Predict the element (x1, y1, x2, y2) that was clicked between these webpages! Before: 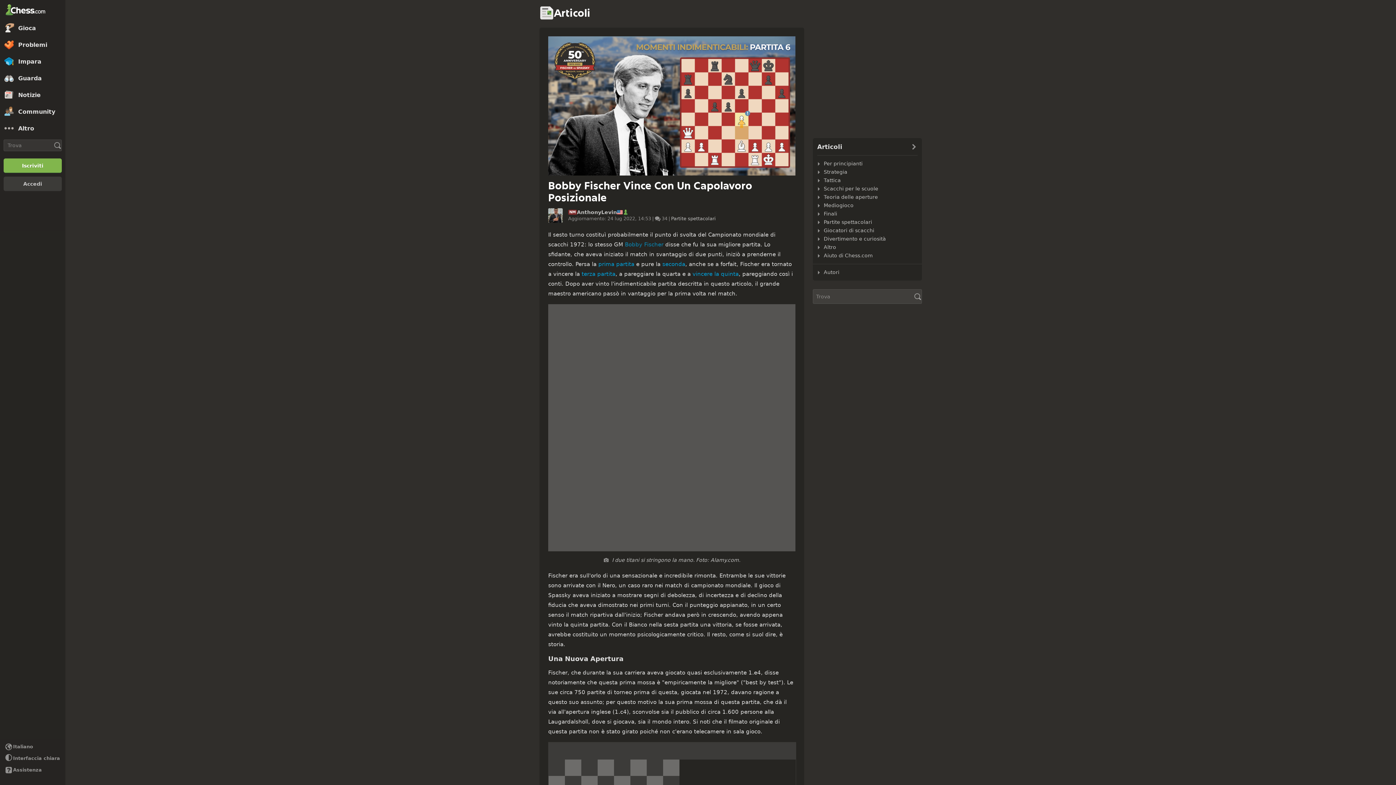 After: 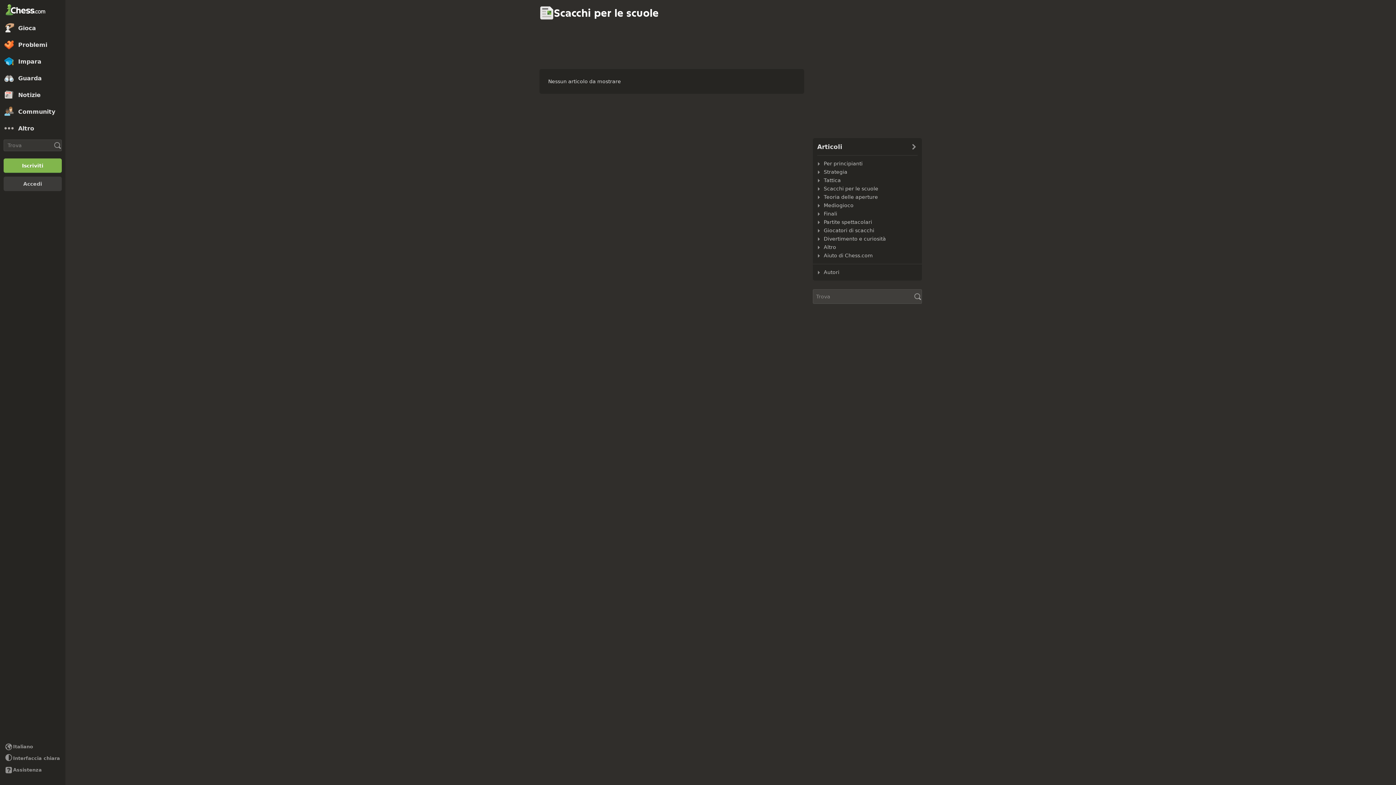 Action: bbox: (817, 185, 879, 192) label: Scacchi per le scuole